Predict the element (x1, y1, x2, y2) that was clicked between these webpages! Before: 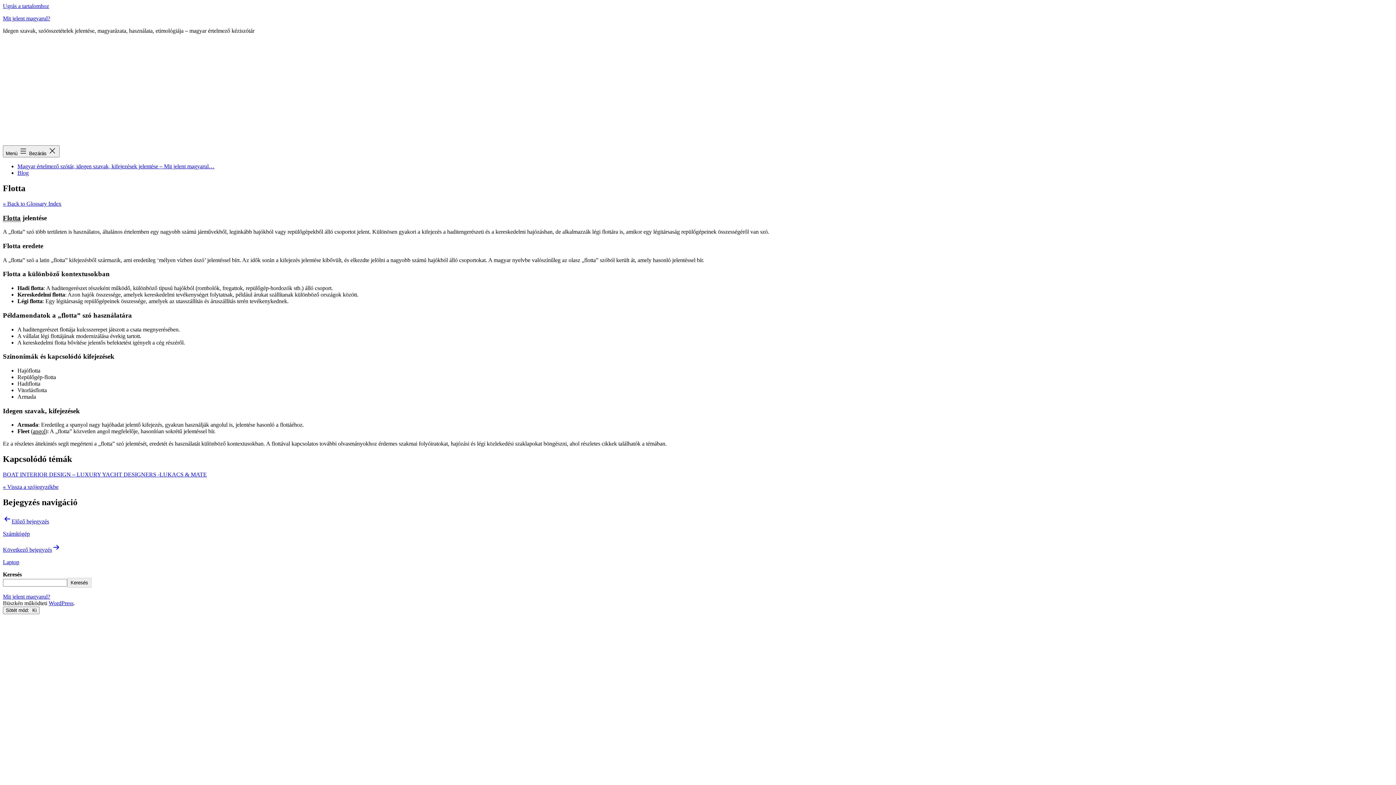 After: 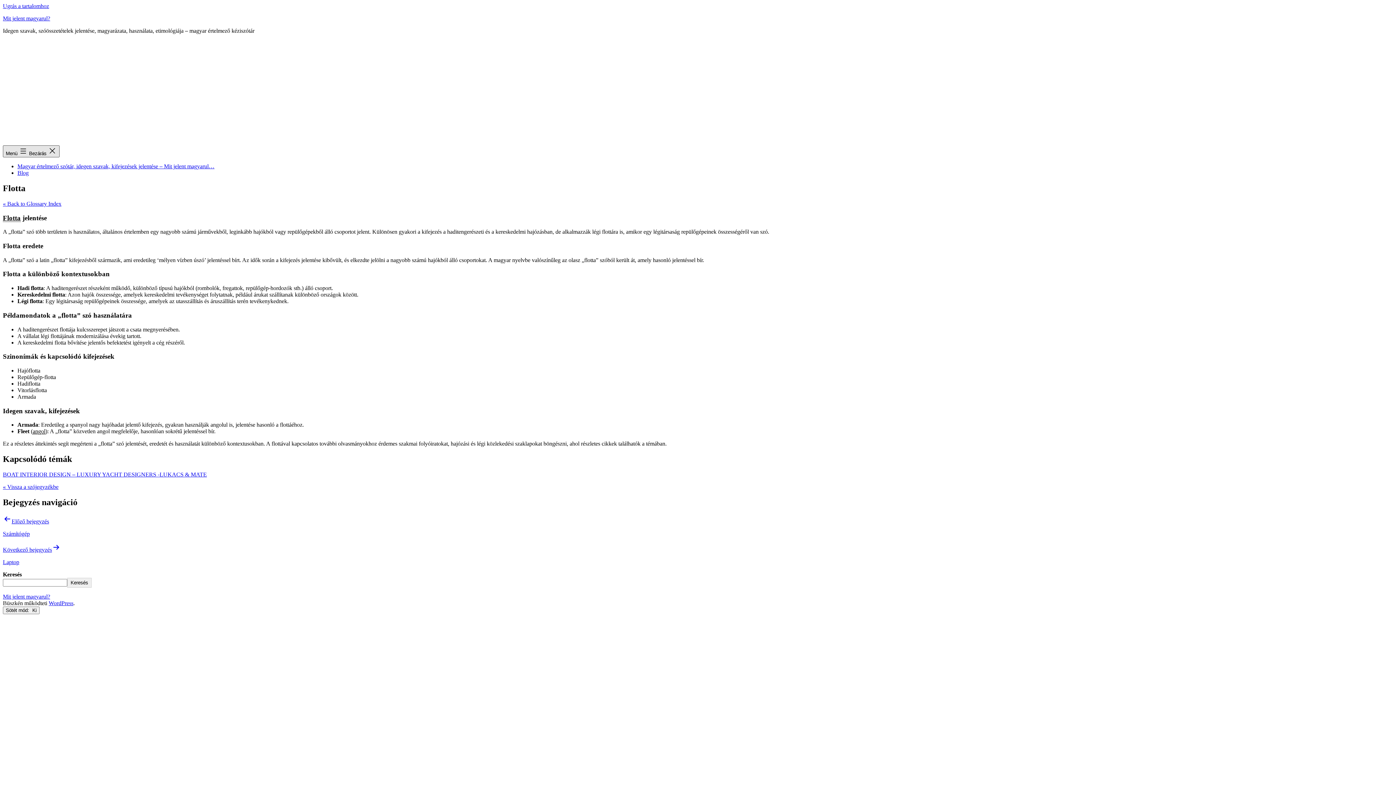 Action: bbox: (2, 145, 59, 157) label: Menü  Bezárás 